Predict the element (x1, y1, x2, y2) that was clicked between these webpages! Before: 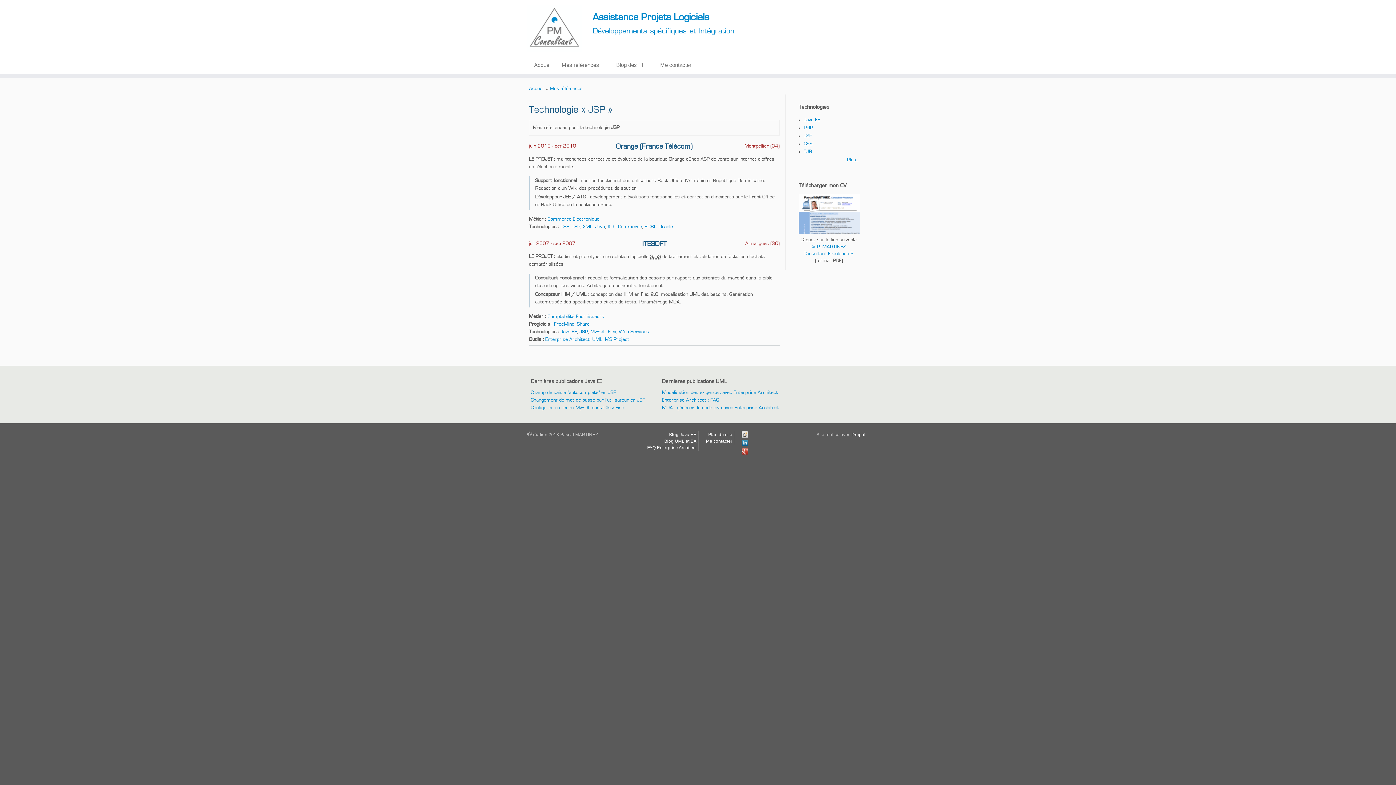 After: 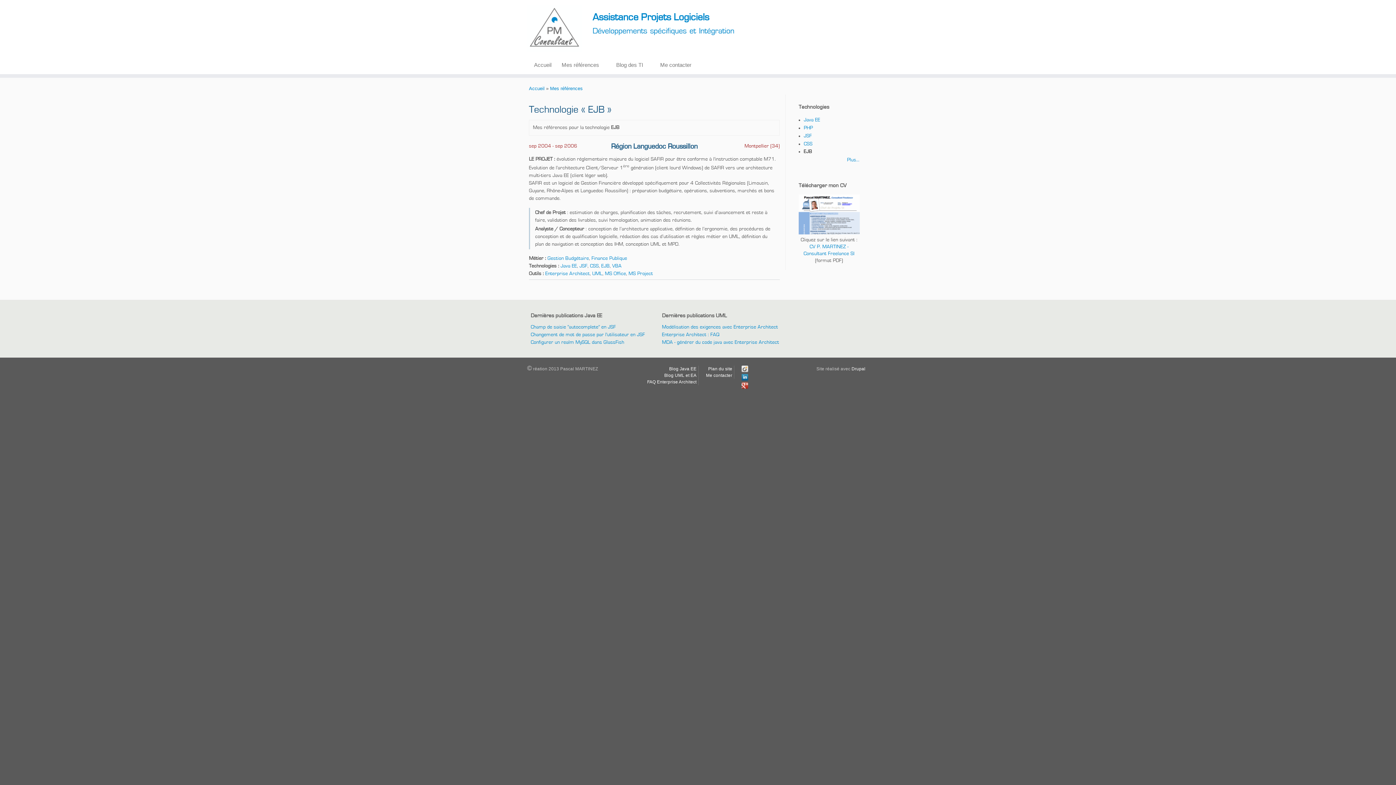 Action: bbox: (804, 149, 812, 154) label: EJB